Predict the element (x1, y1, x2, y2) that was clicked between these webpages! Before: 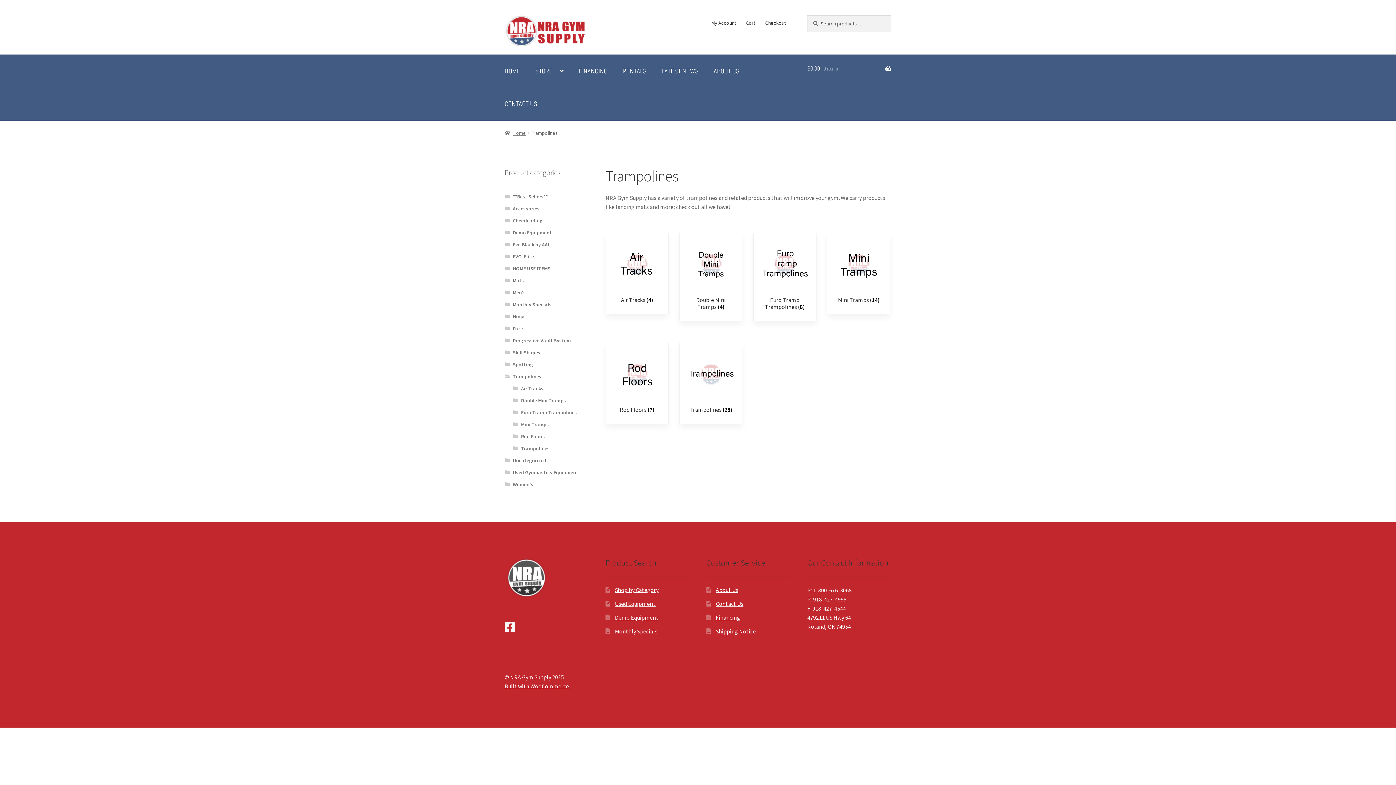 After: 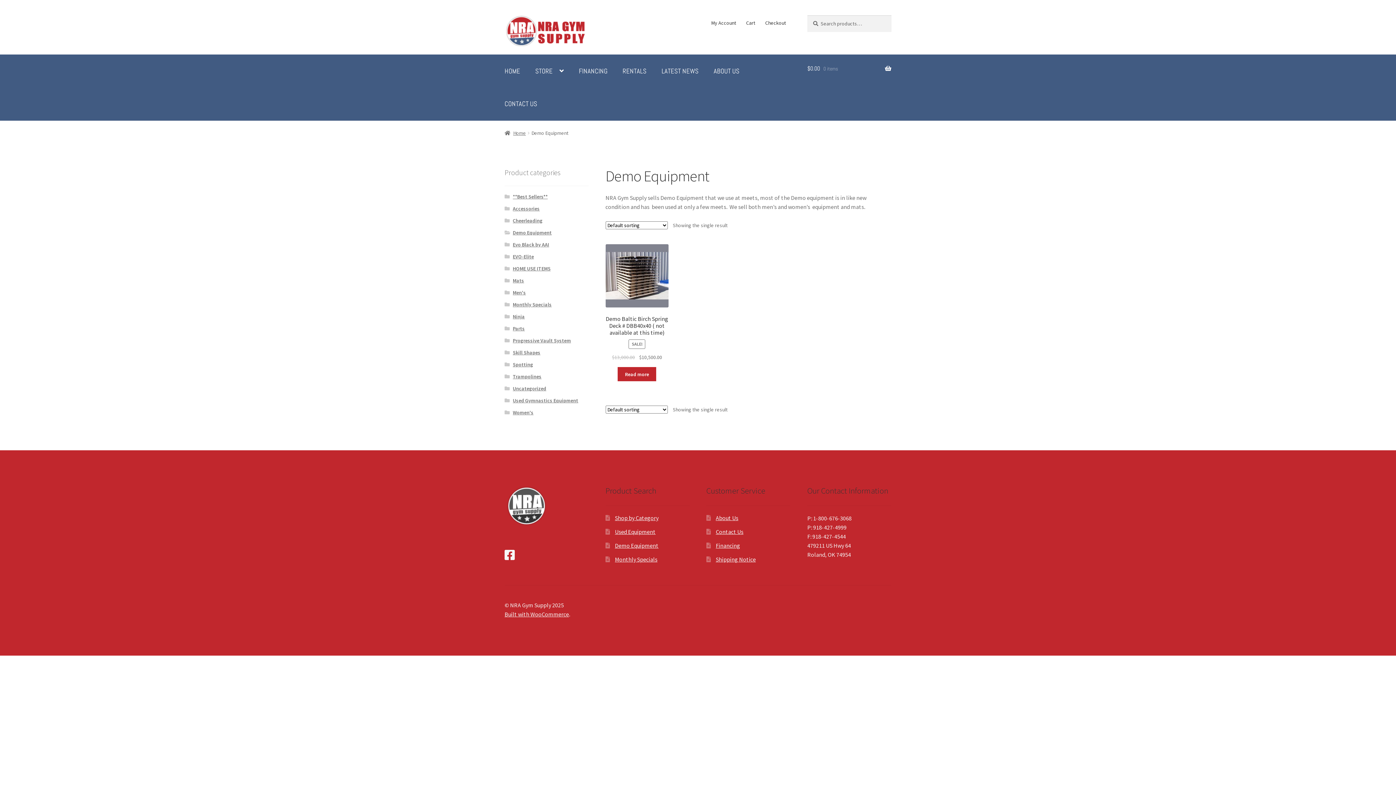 Action: bbox: (512, 229, 551, 235) label: Demo Equipment